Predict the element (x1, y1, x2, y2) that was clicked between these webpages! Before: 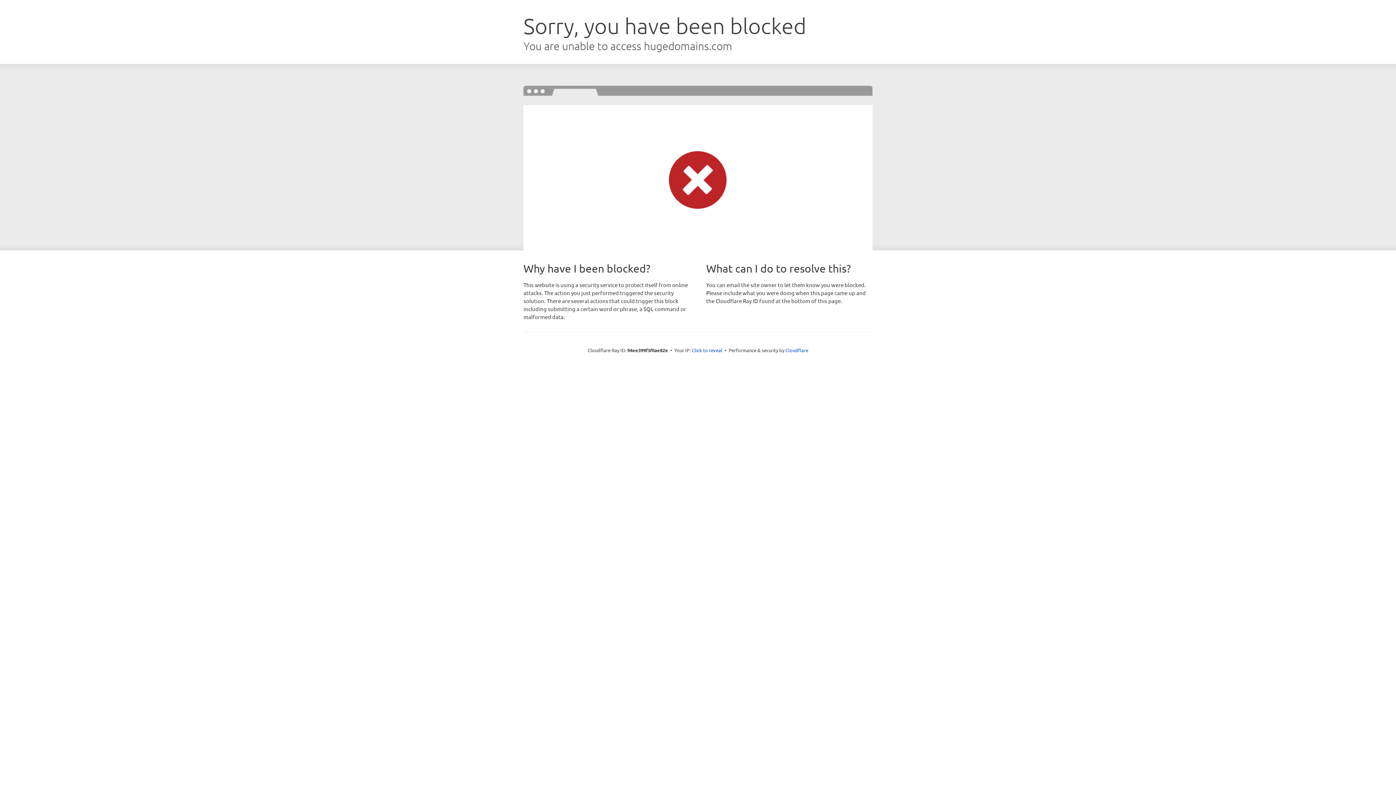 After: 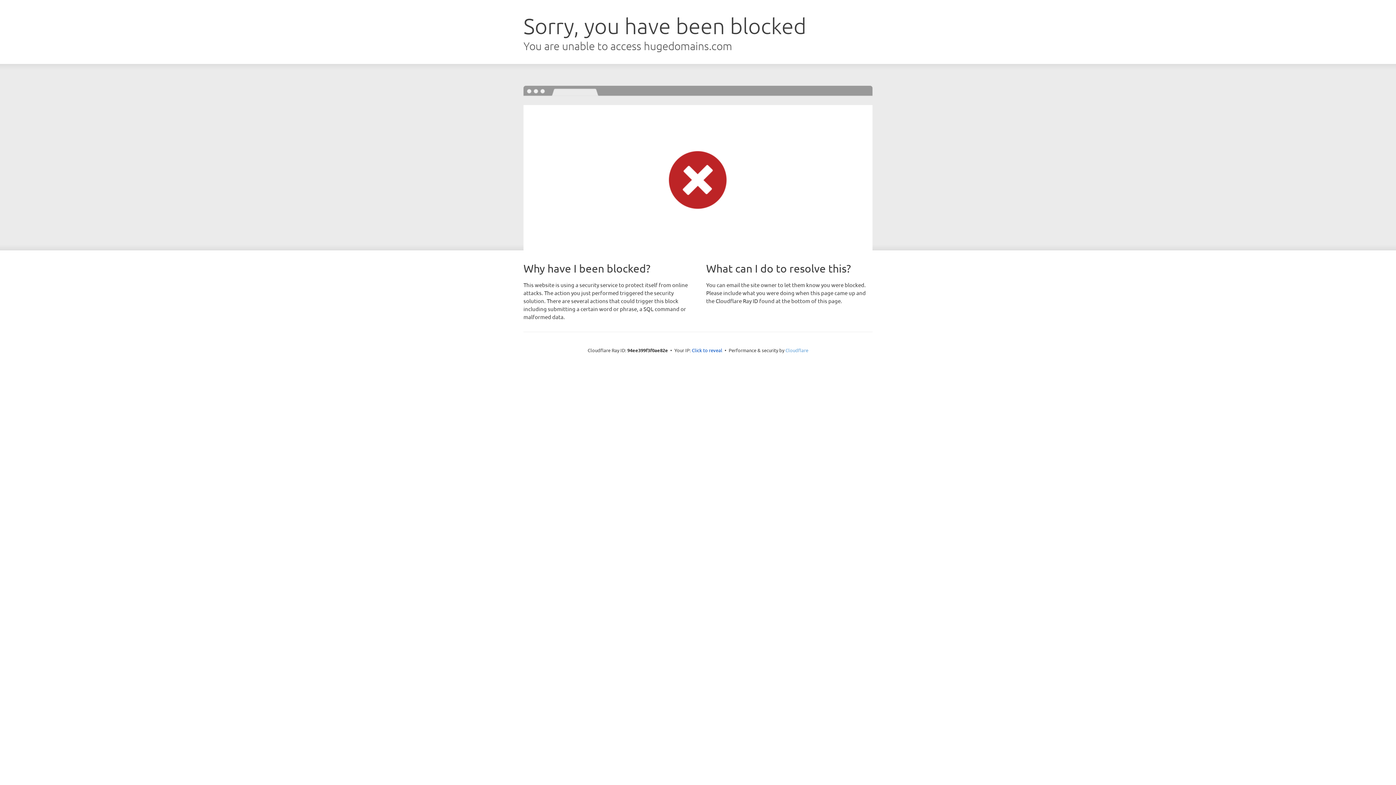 Action: label: Cloudflare bbox: (785, 347, 808, 353)